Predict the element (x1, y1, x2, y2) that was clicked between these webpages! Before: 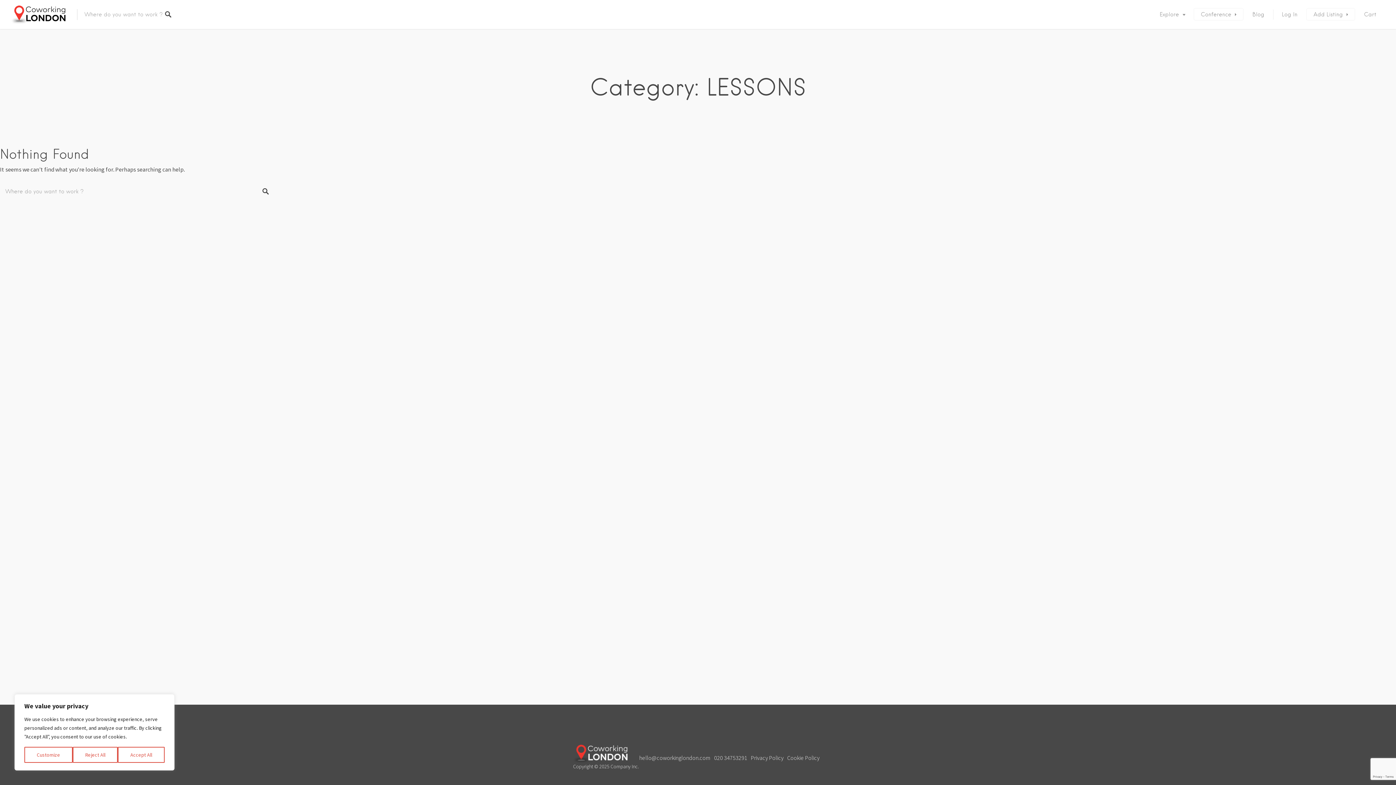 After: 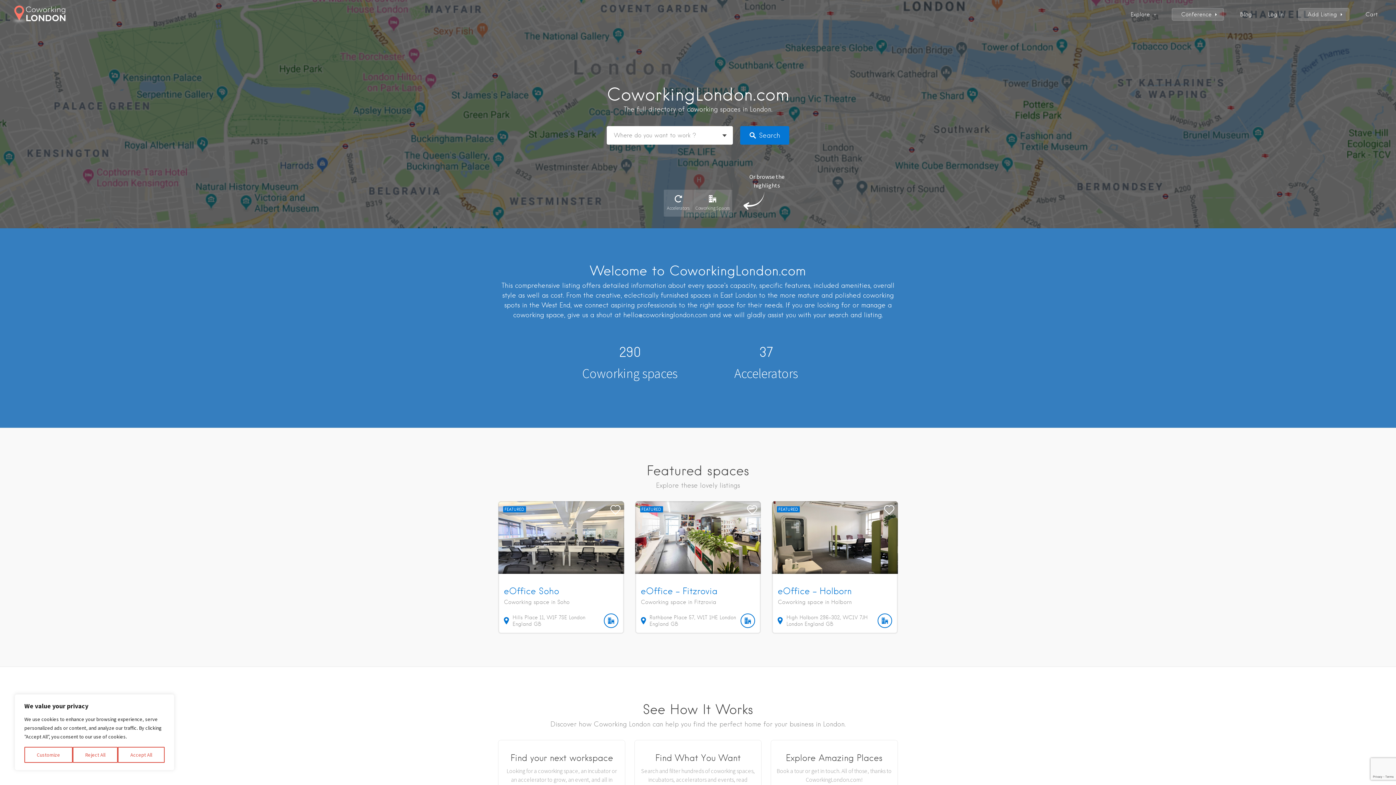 Action: bbox: (10, 5, 66, 23)